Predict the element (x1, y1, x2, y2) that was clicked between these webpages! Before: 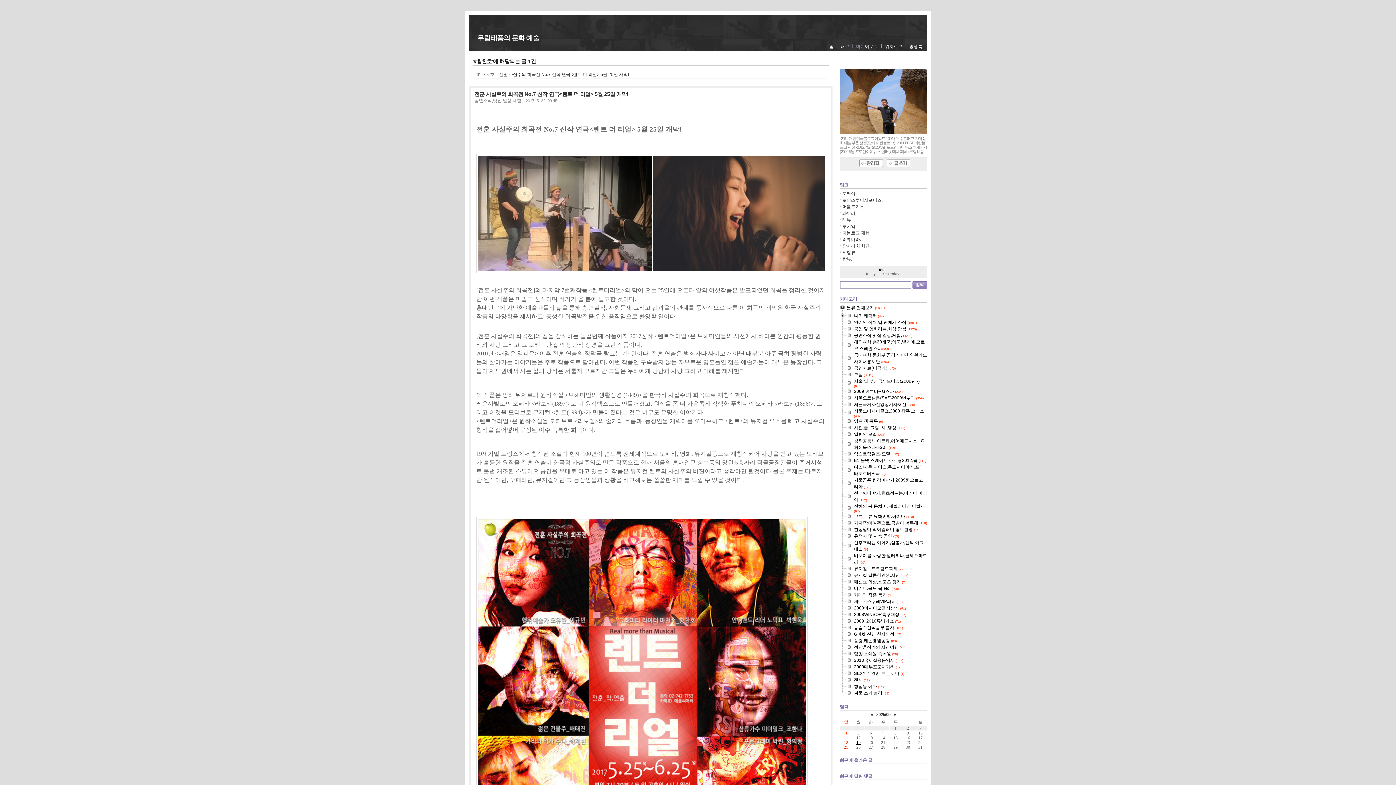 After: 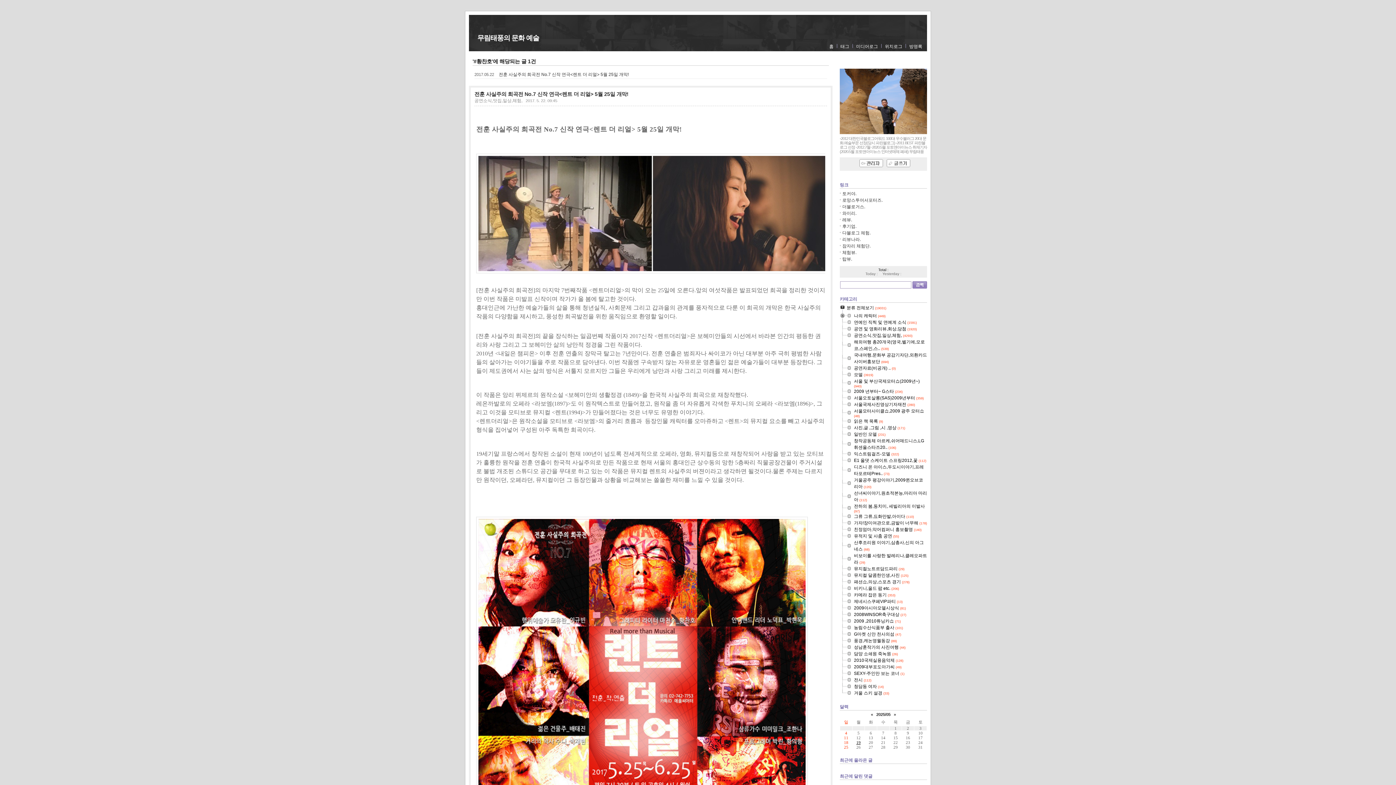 Action: bbox: (840, 676, 854, 676)